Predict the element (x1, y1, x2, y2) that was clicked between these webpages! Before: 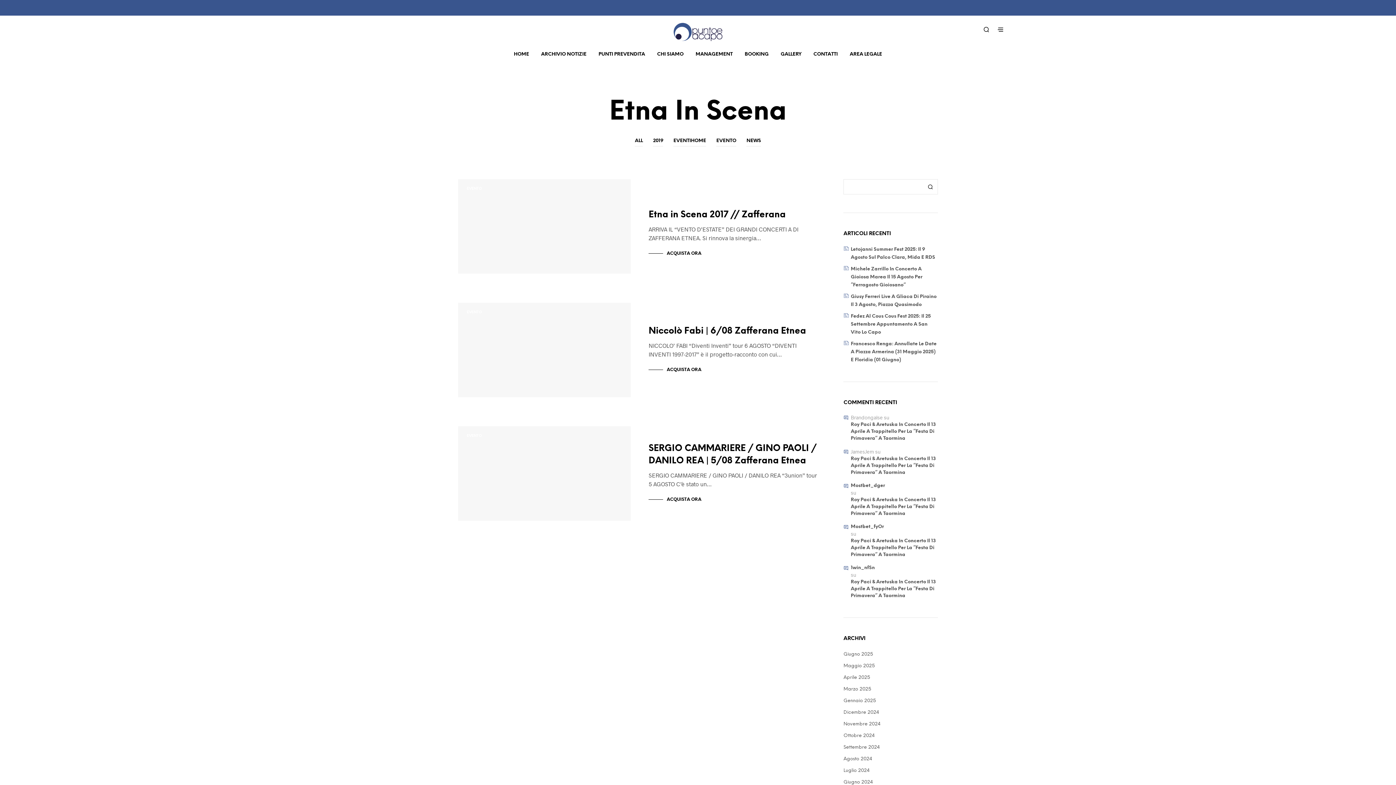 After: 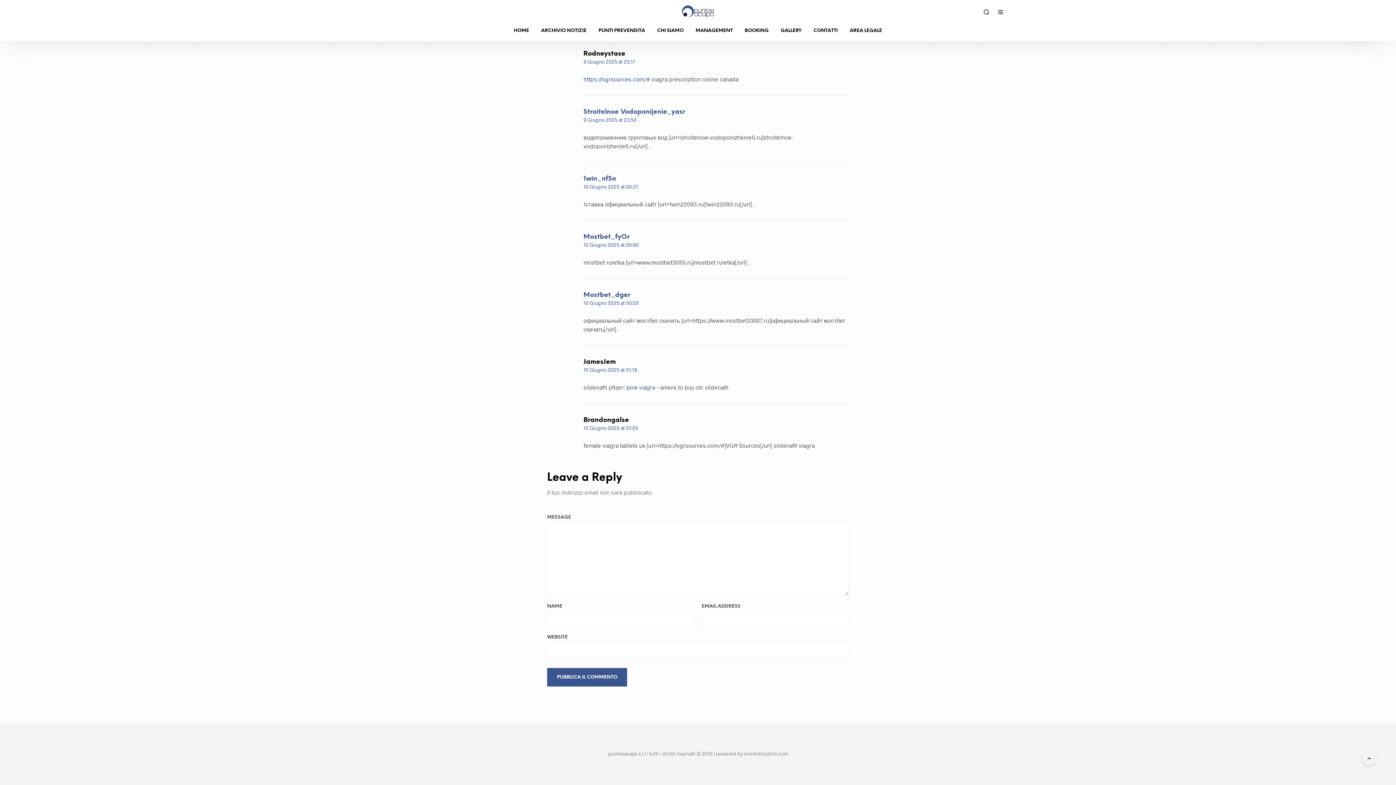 Action: bbox: (851, 496, 938, 517) label: Roy Paci & Aretuska In Concerto Il 13 Aprile A Trappitello Per La “Festa Di Primavera” A Taormina